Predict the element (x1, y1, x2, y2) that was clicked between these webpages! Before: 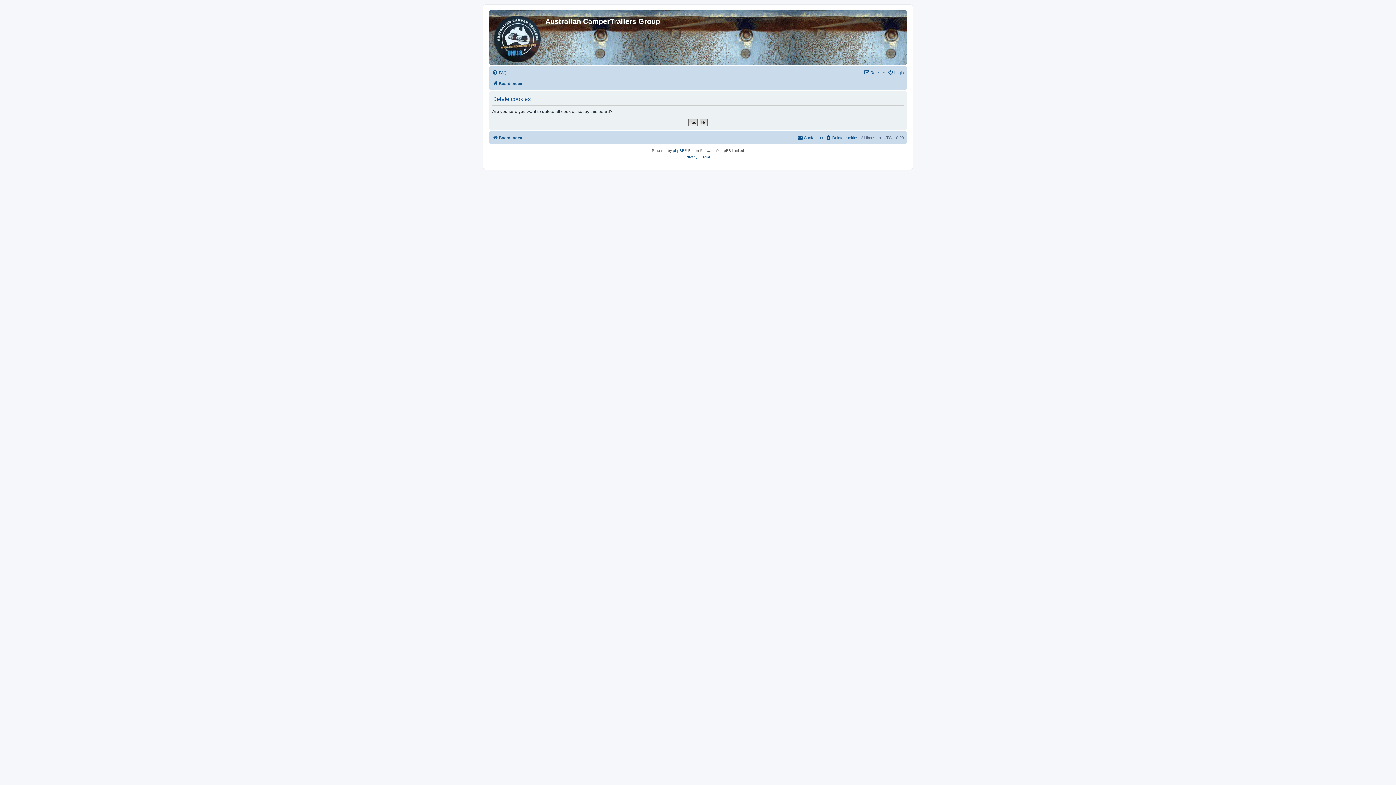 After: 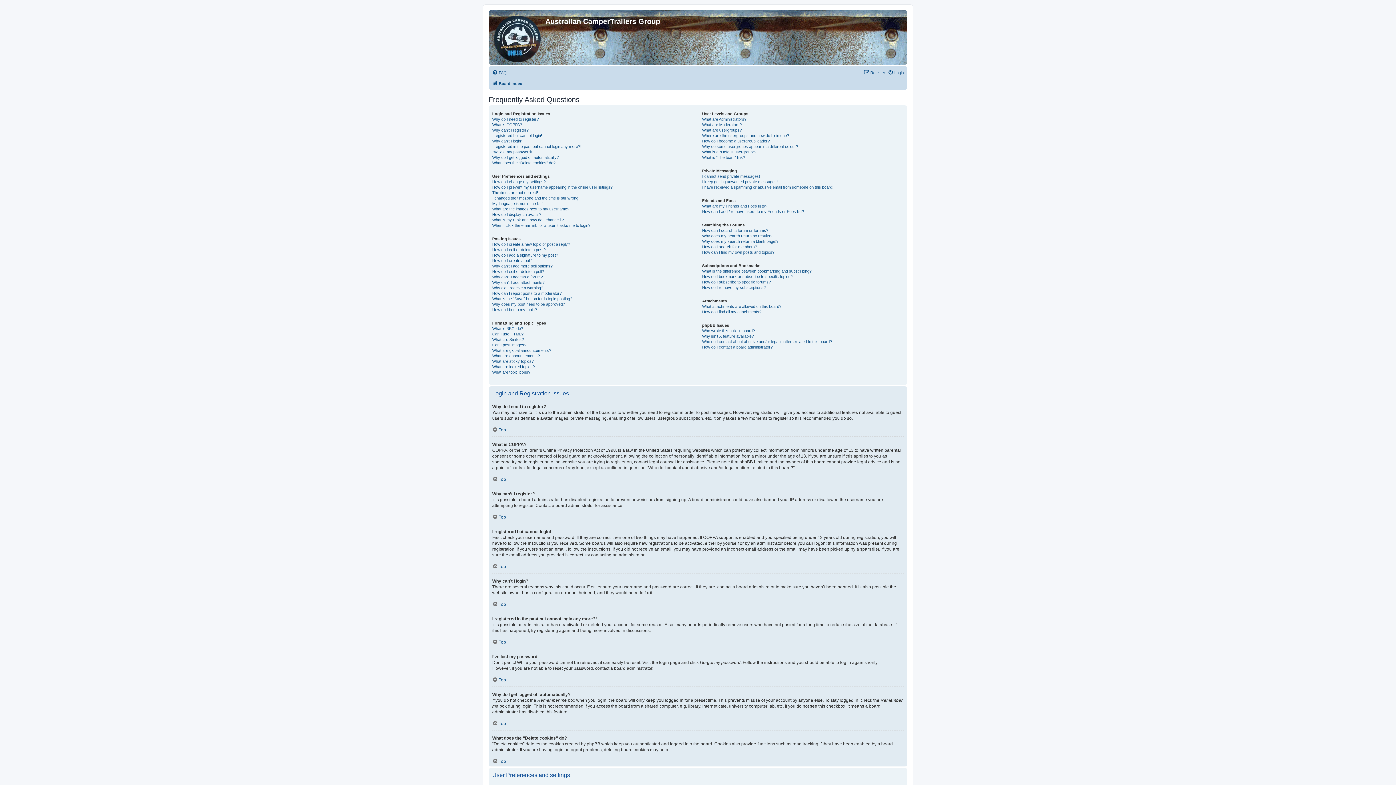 Action: label: FAQ bbox: (492, 68, 506, 77)